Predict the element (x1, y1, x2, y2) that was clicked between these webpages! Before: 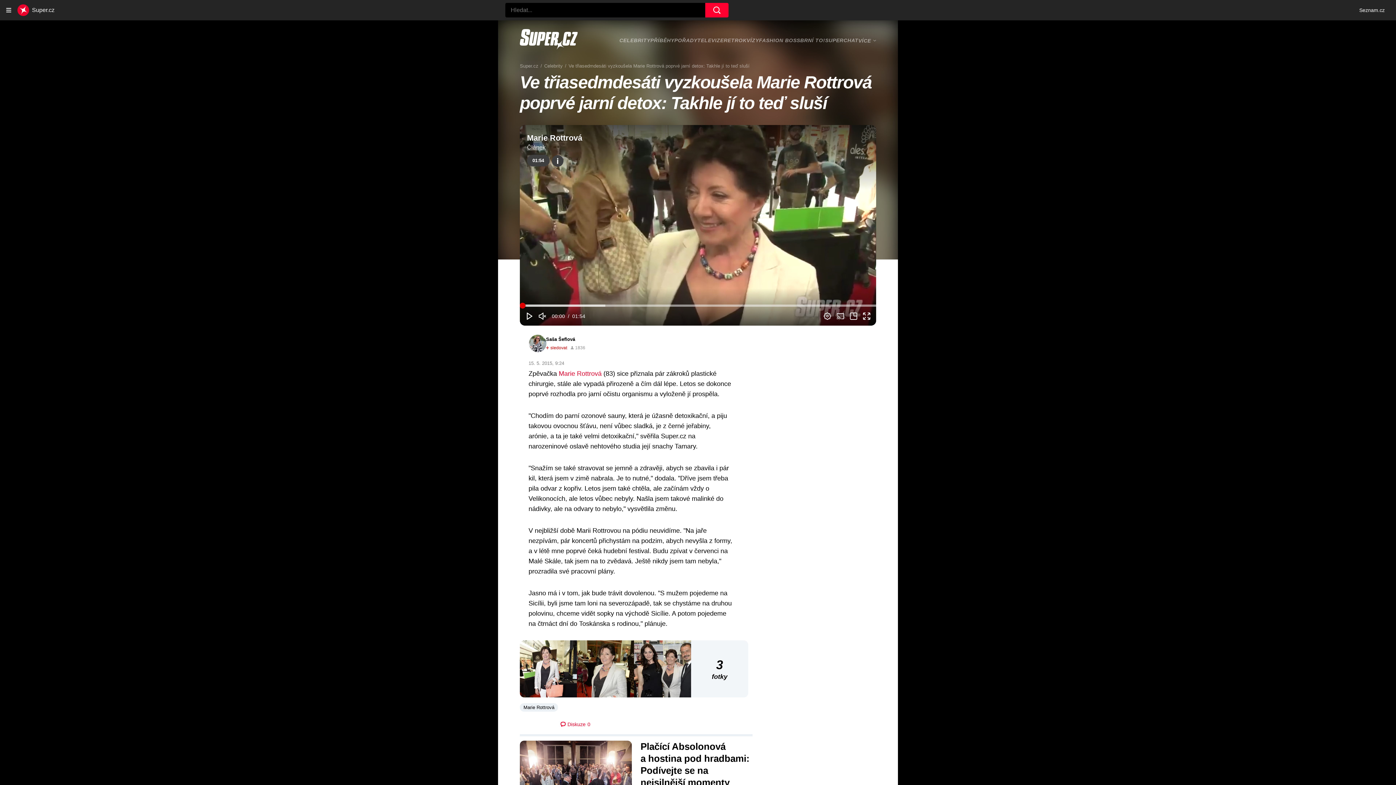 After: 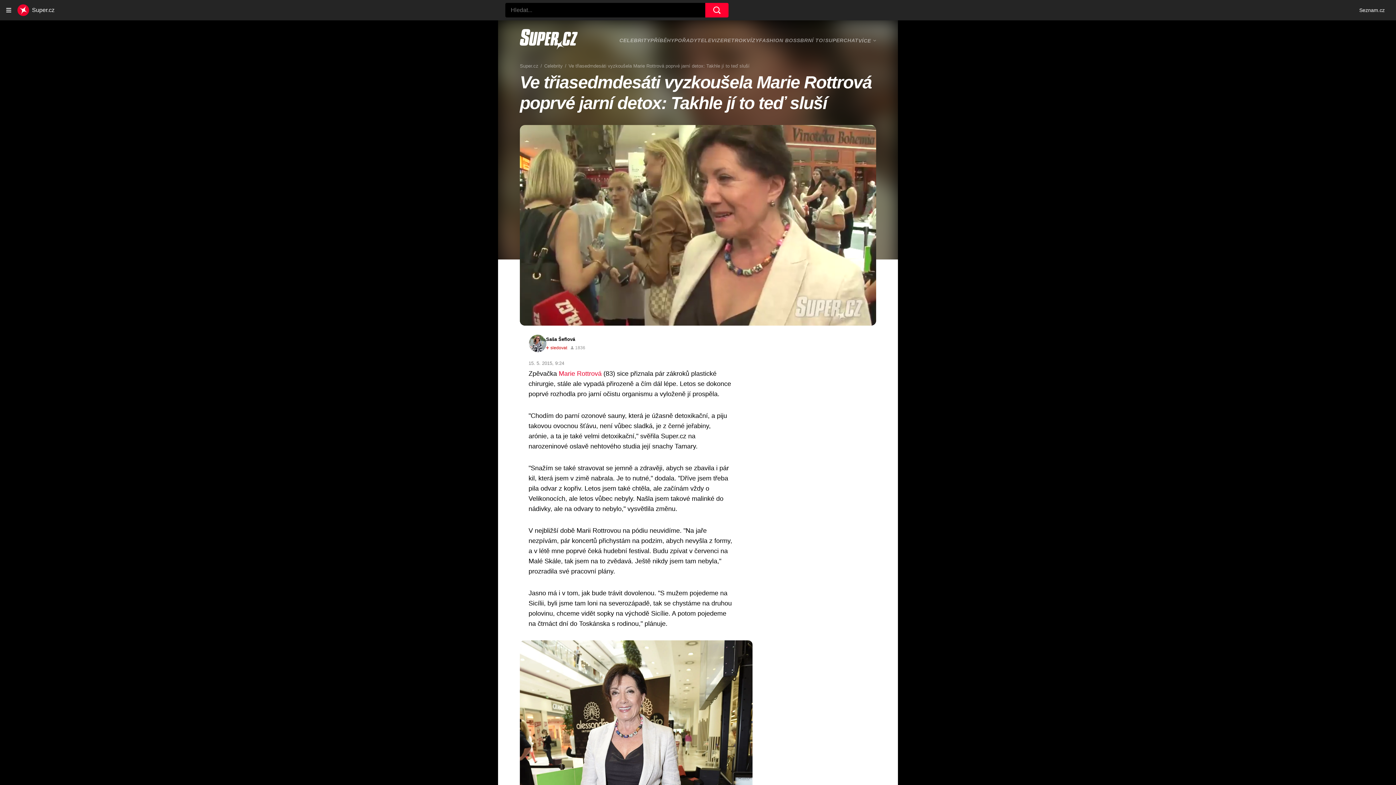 Action: bbox: (634, 640, 691, 697)